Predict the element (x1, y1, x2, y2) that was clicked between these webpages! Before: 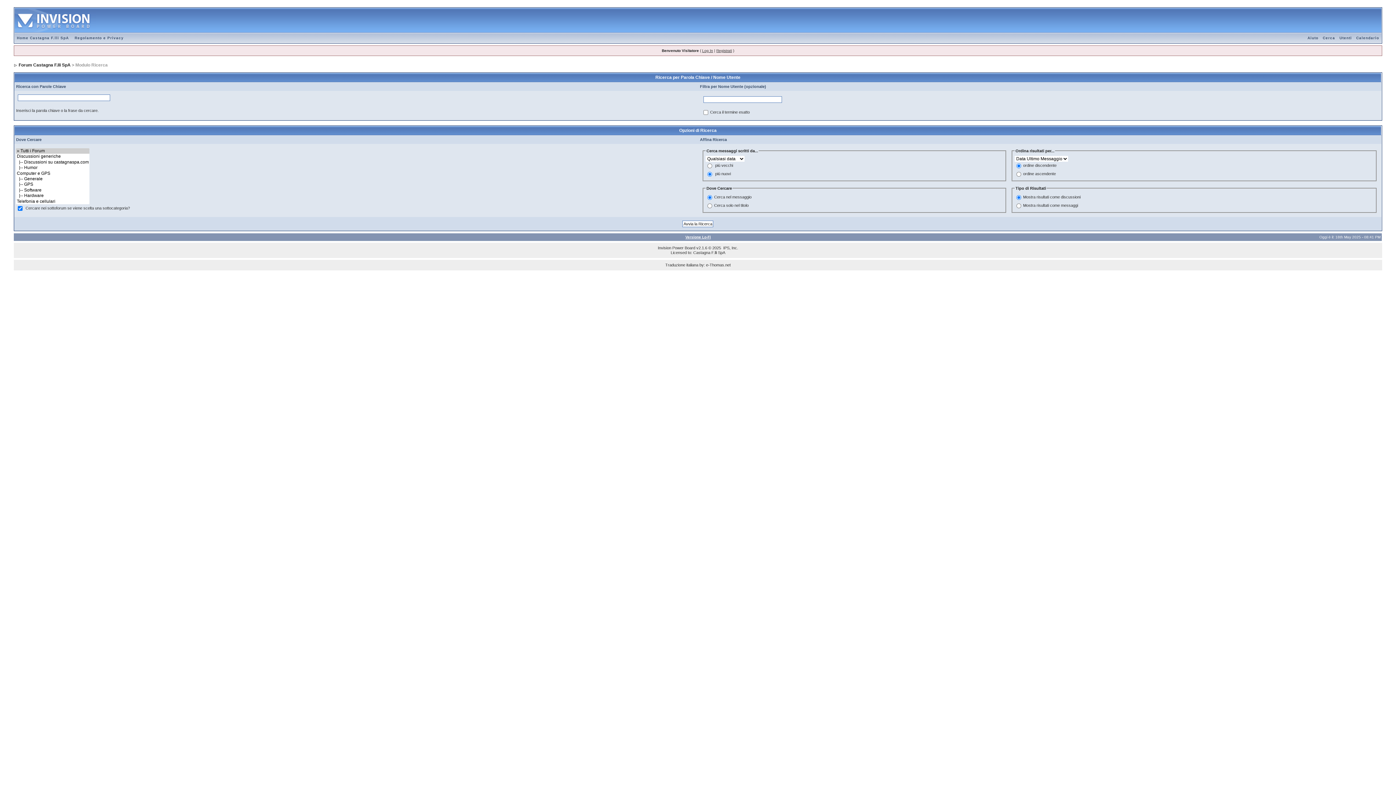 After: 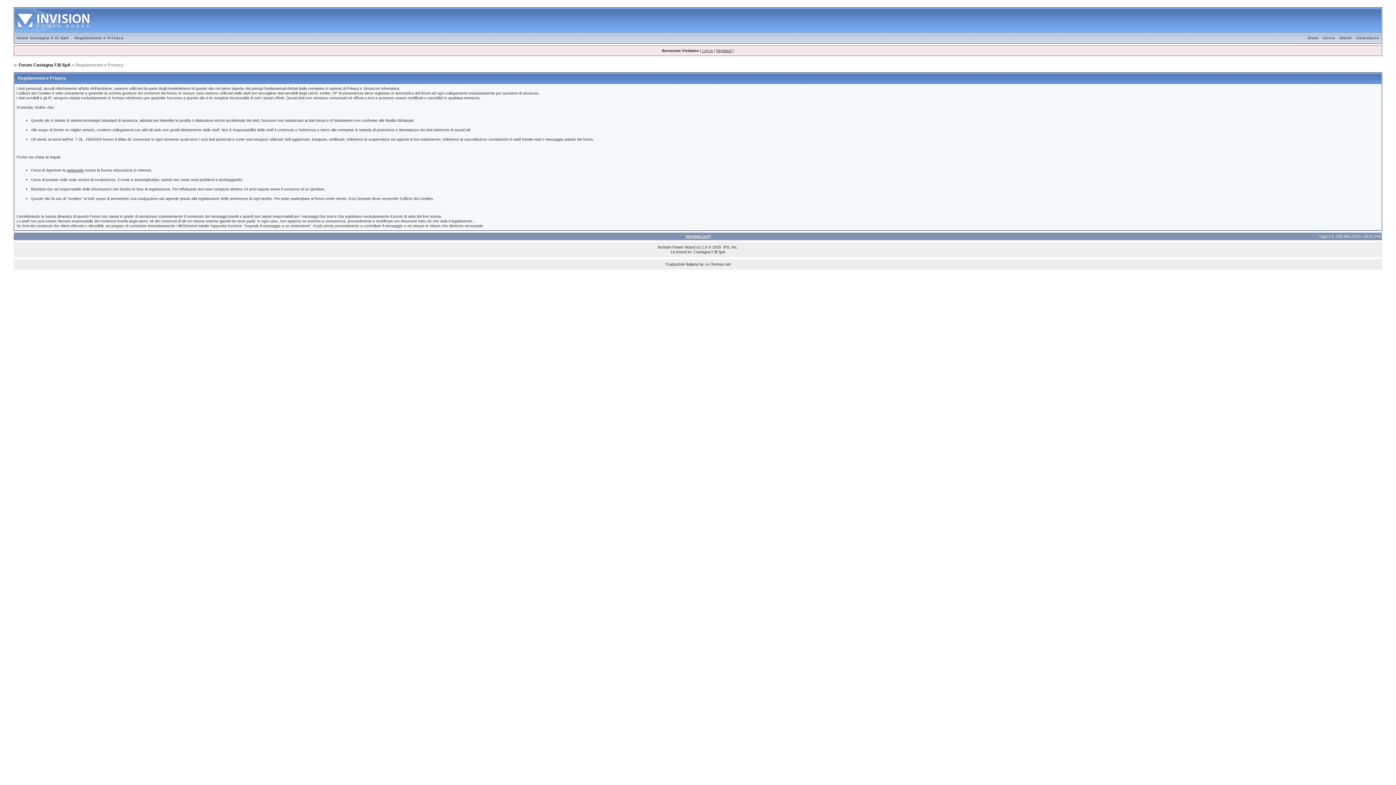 Action: bbox: (72, 36, 125, 40) label: Regolamento e Privacy